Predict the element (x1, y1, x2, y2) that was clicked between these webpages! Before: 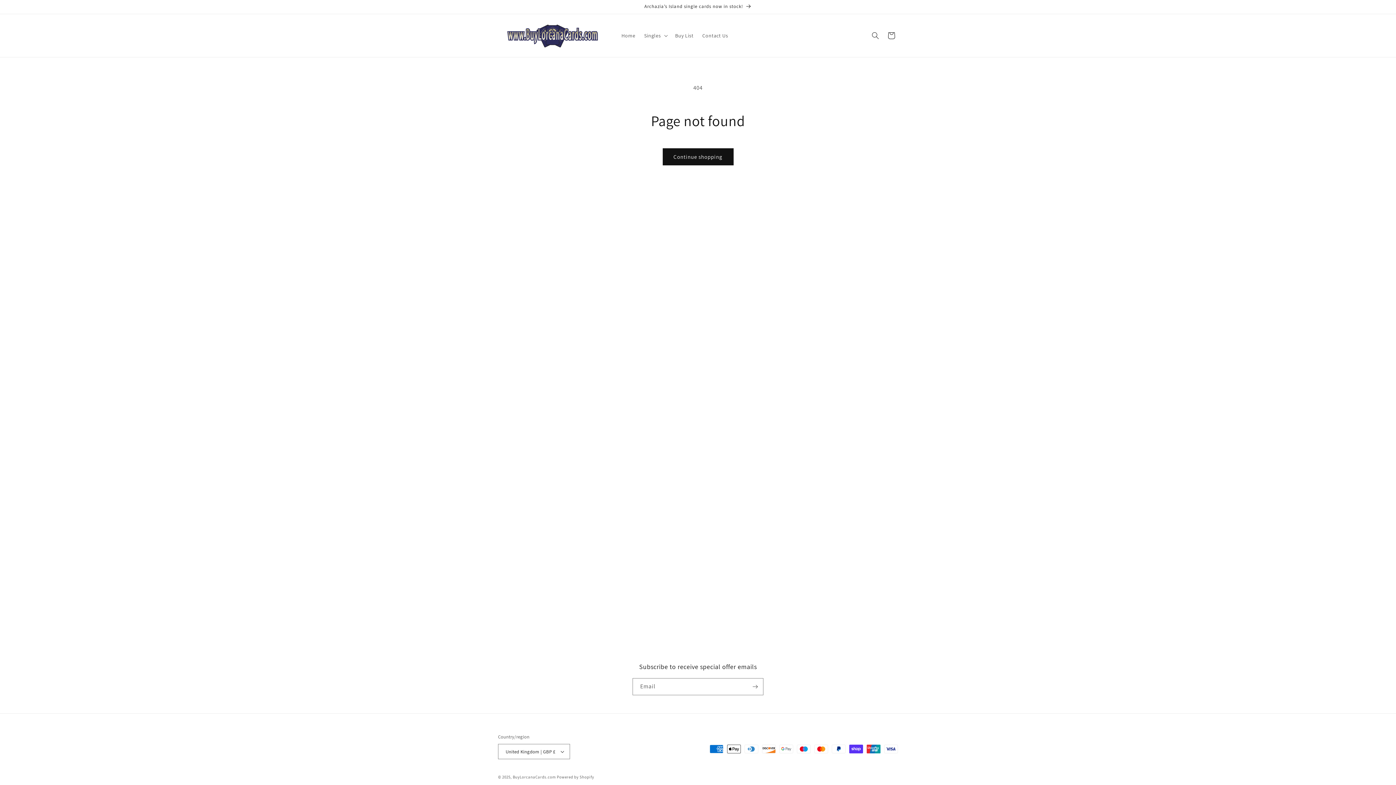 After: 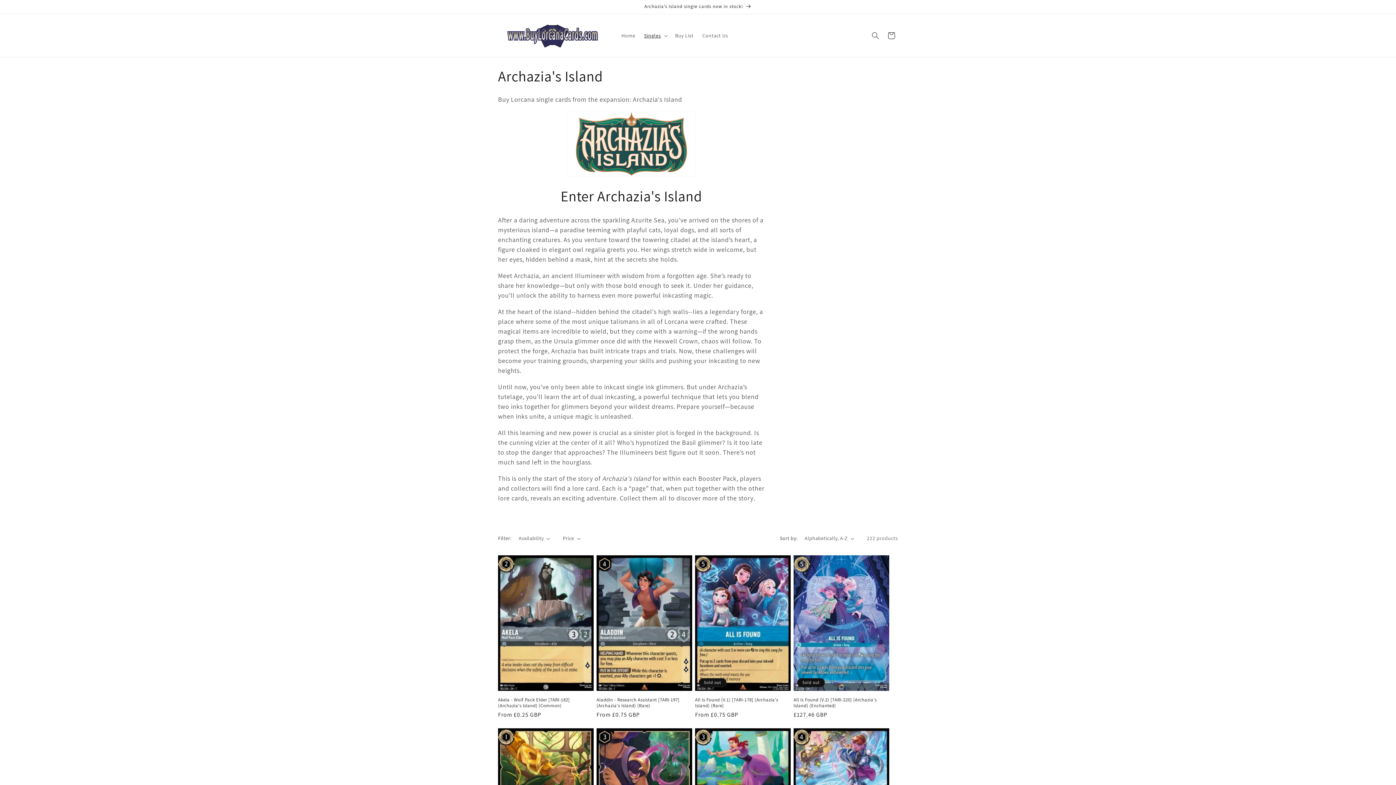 Action: label: Archazia’s Island single cards now in stock! bbox: (491, 0, 904, 13)